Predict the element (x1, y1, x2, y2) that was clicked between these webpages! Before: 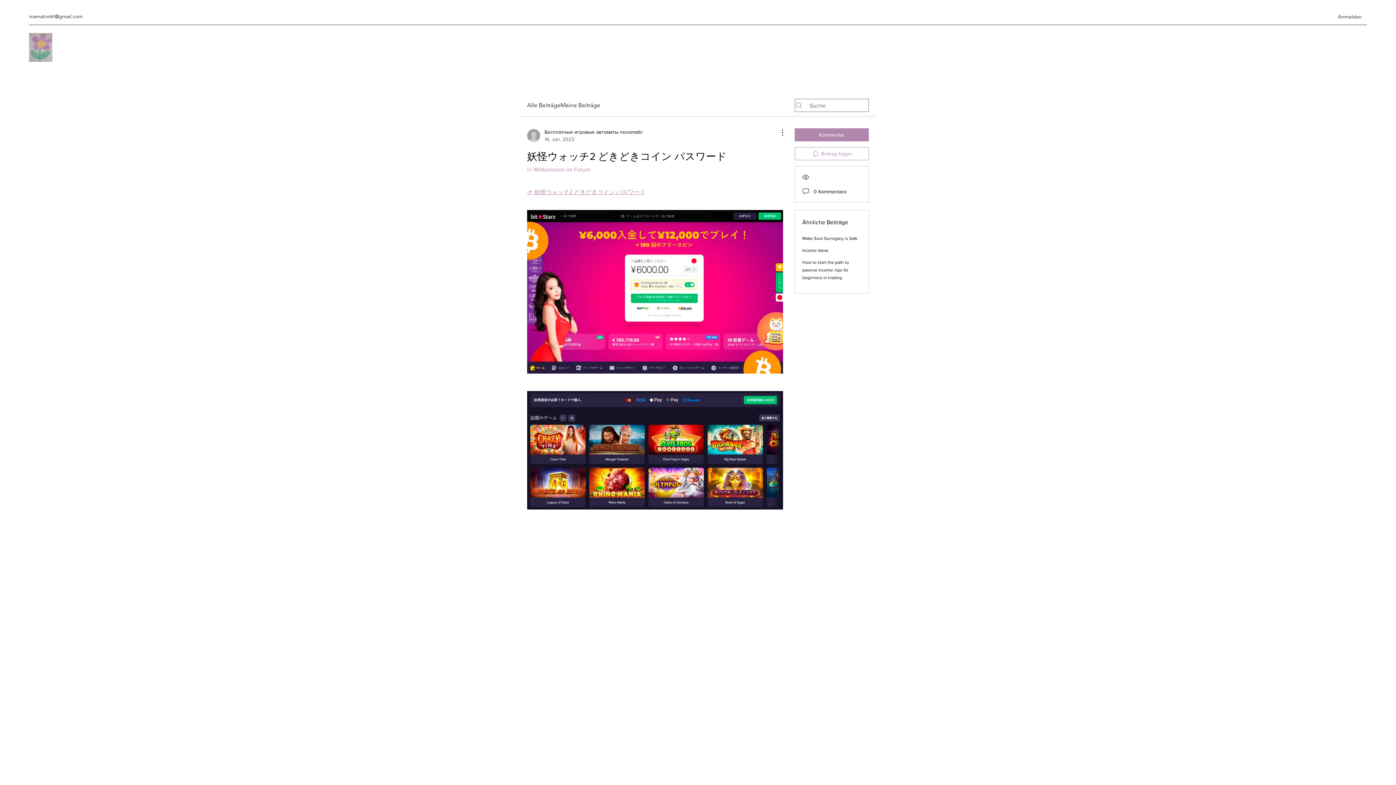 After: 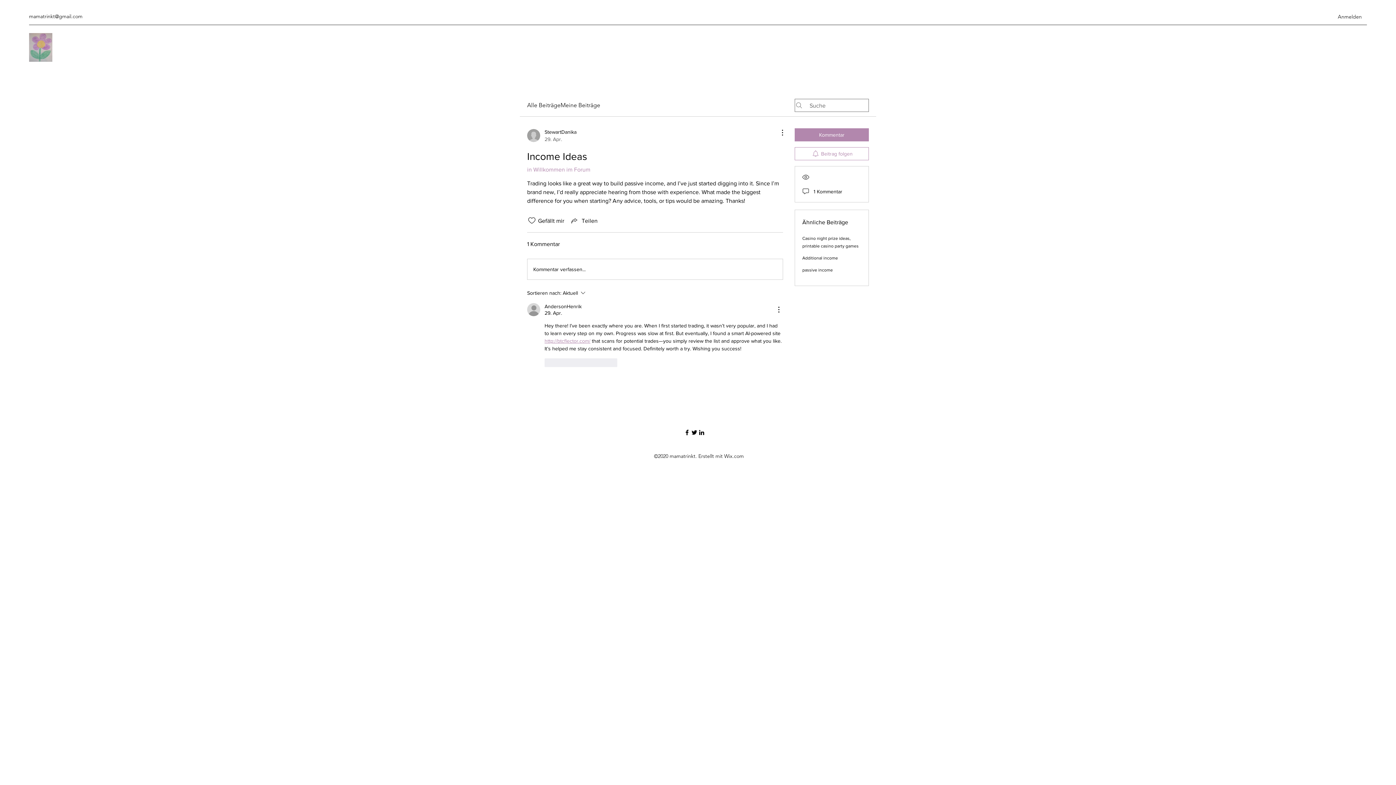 Action: label: Income Ideas bbox: (802, 248, 828, 253)